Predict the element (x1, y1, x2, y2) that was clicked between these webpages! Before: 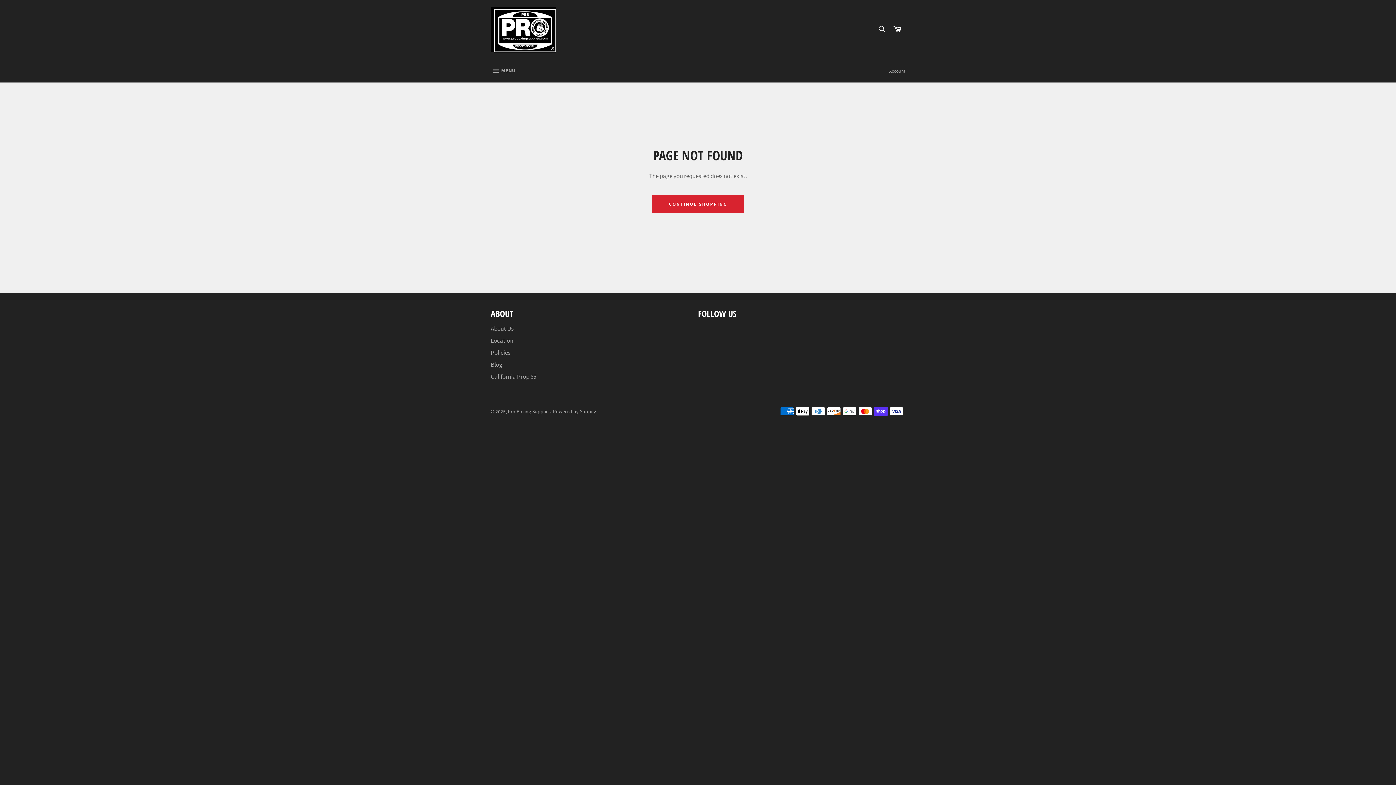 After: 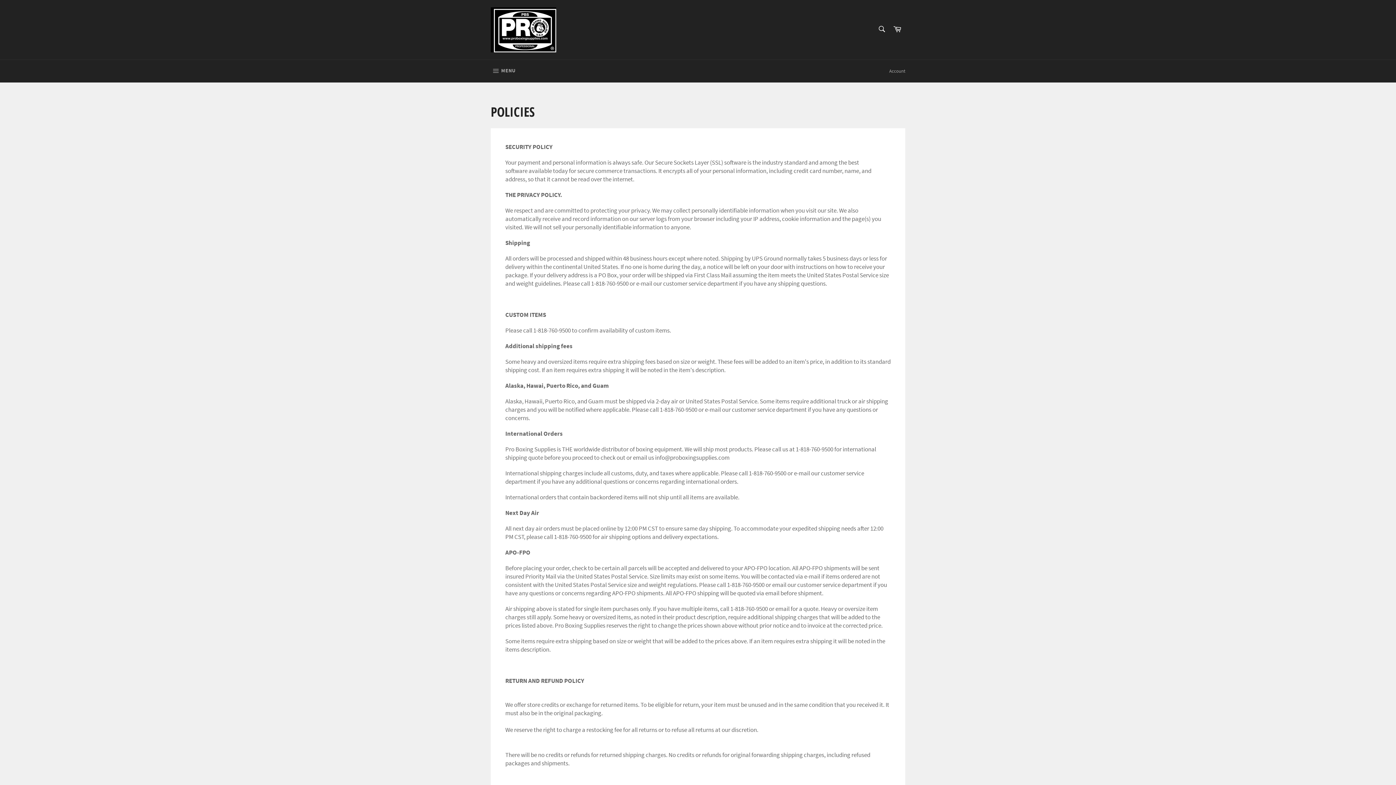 Action: label: Policies bbox: (490, 348, 510, 356)